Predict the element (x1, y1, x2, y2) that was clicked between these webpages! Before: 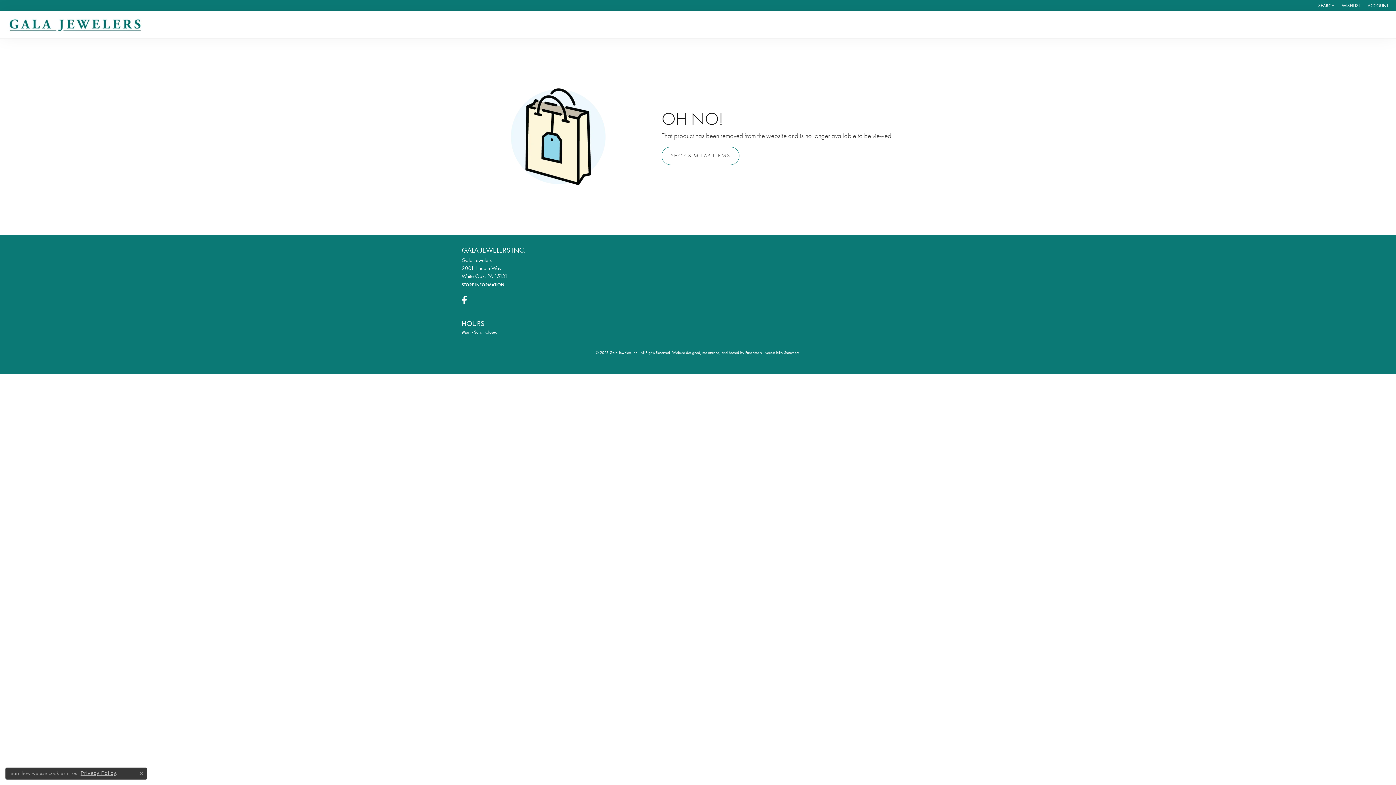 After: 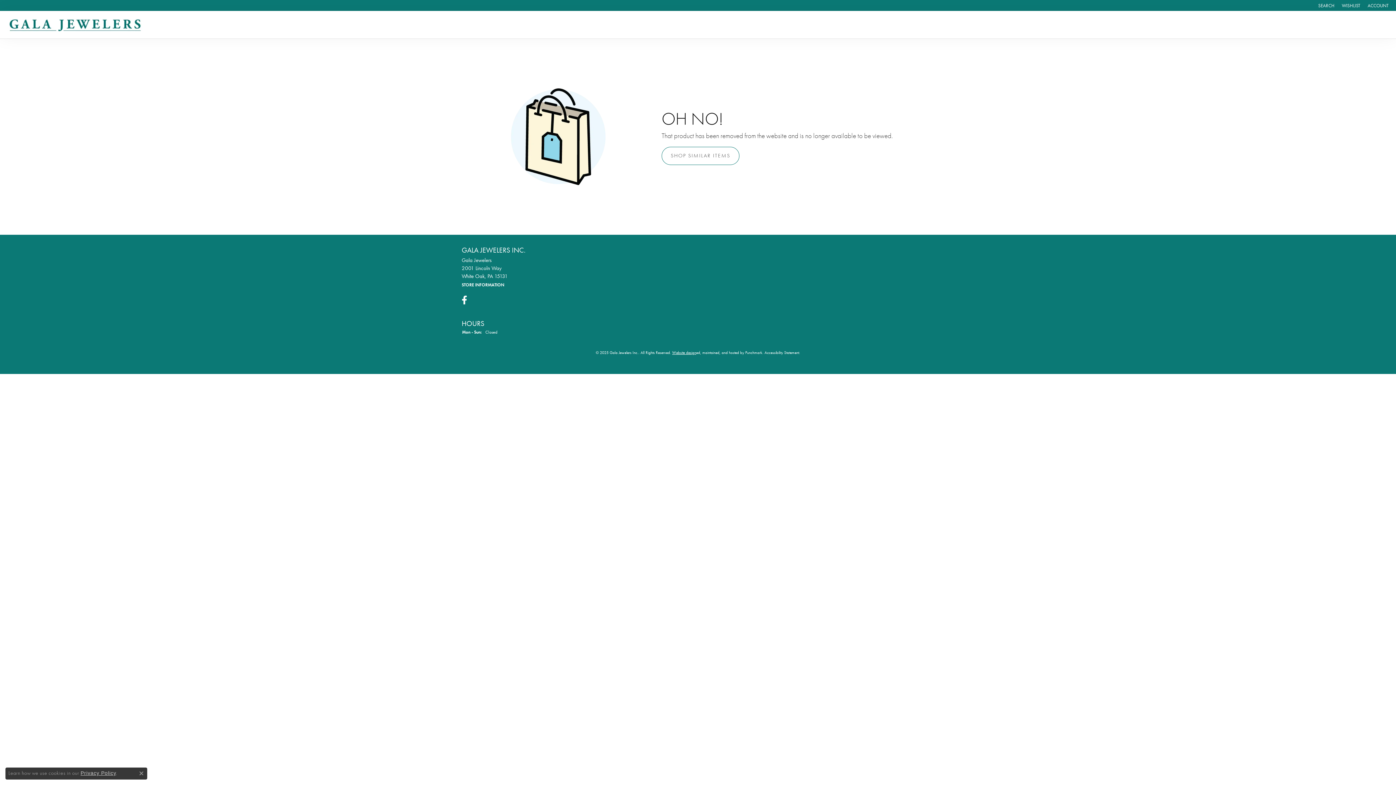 Action: bbox: (672, 350, 696, 355) label: Website designer